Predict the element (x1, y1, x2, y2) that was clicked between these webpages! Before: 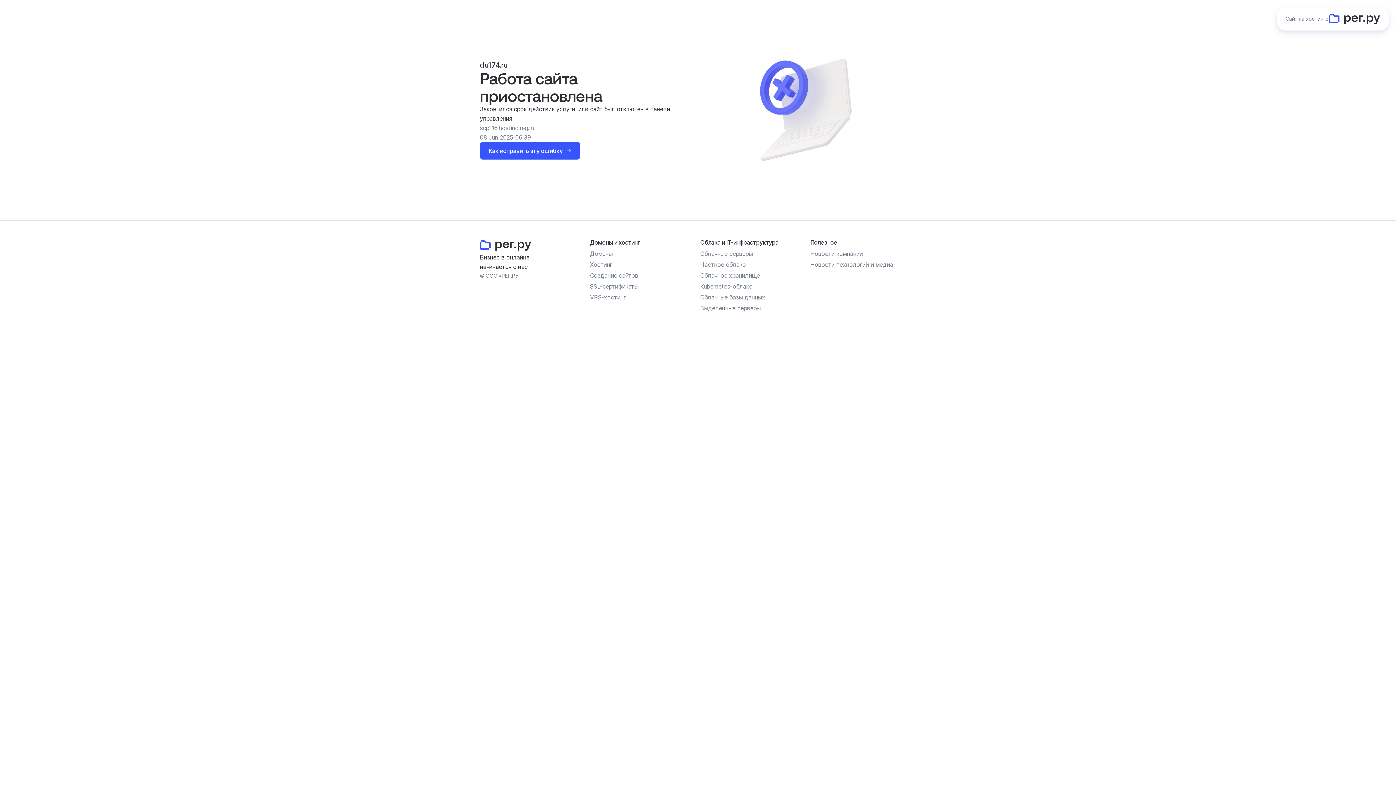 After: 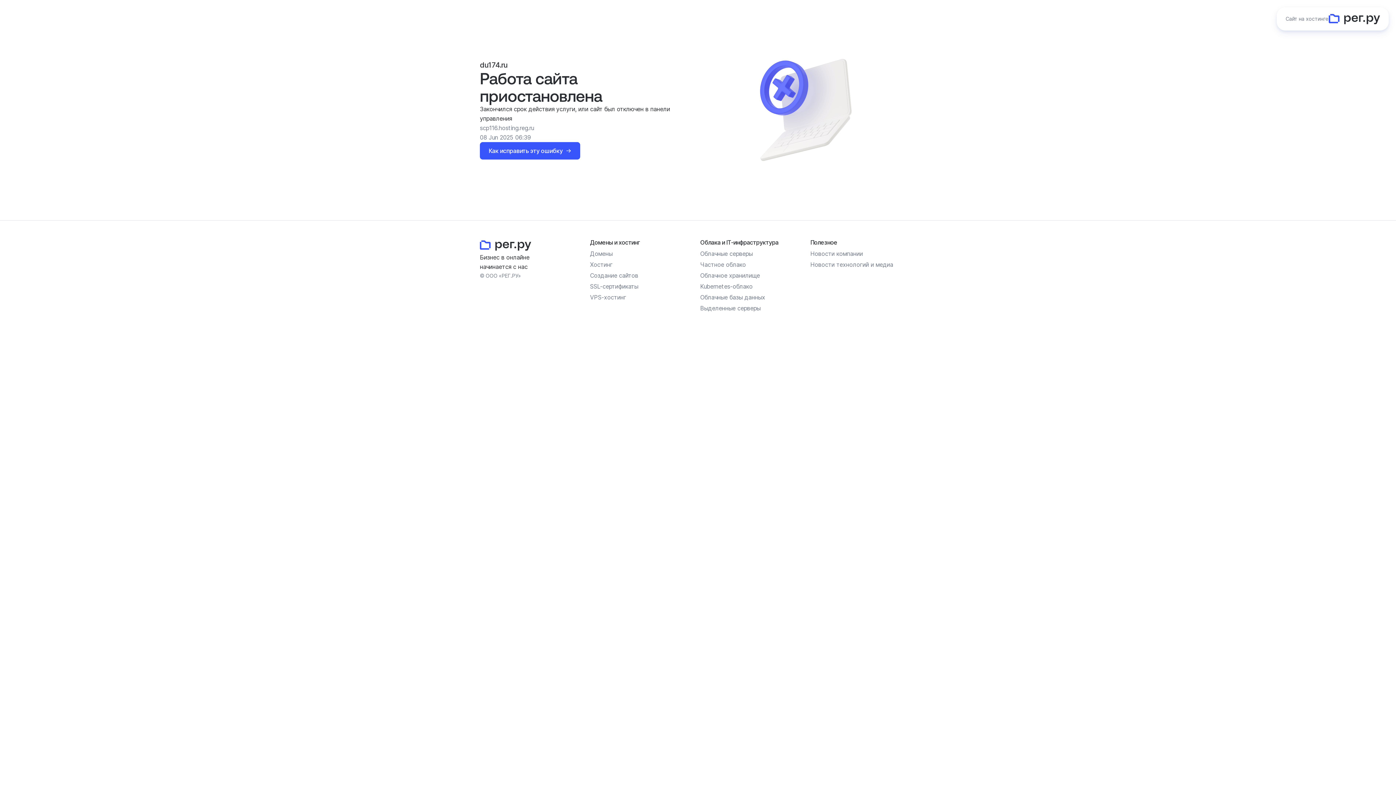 Action: label: Новости технологий и медиа bbox: (810, 261, 893, 268)